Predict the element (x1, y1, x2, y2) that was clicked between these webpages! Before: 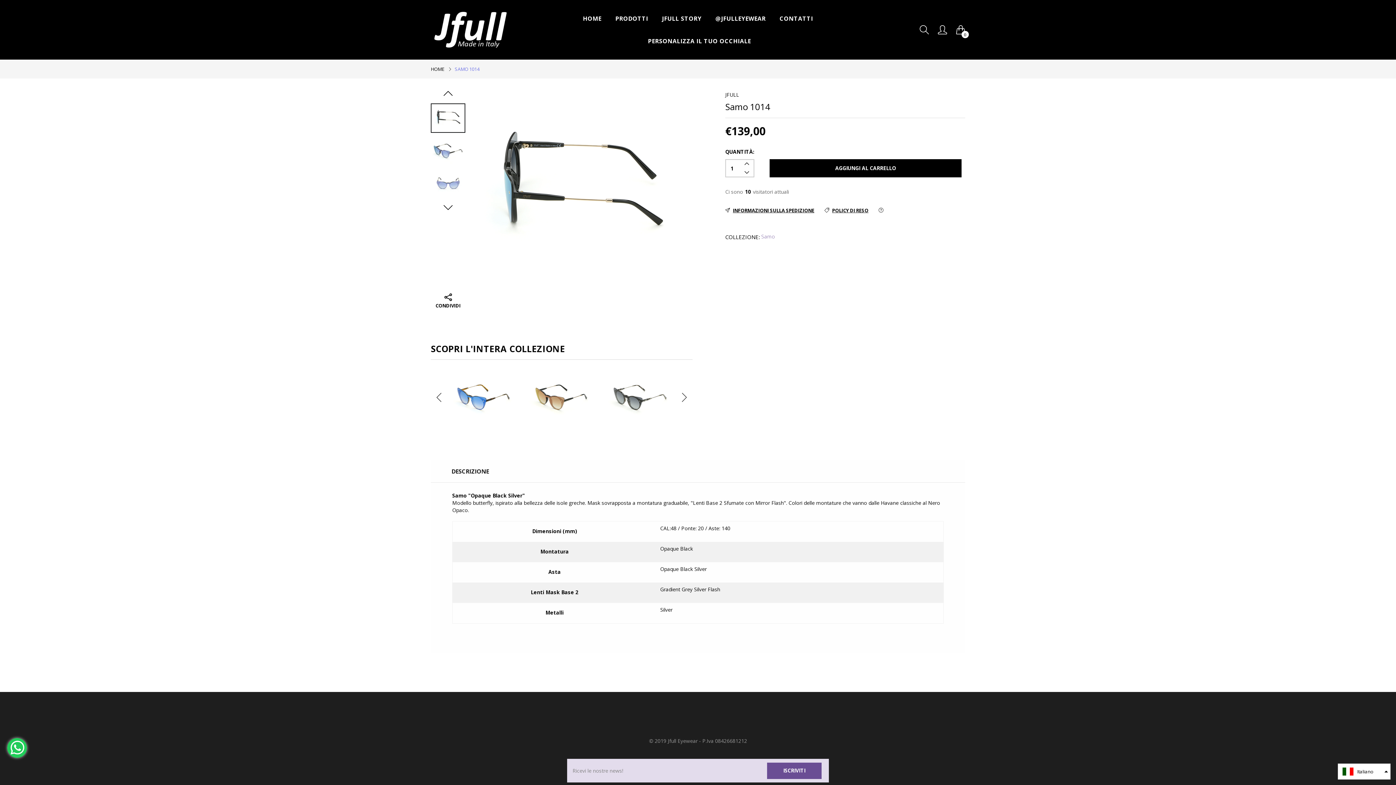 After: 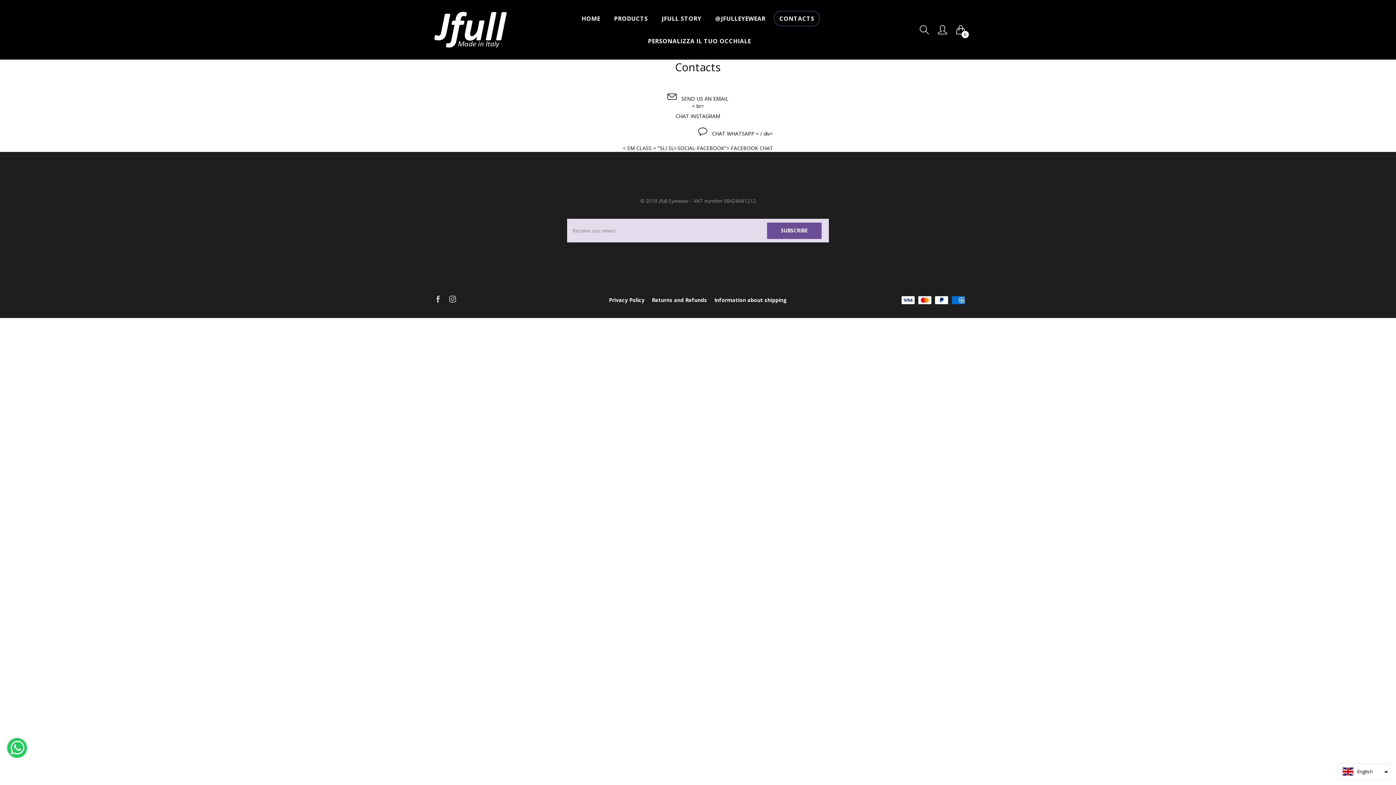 Action: label: CONTATTI bbox: (774, 10, 818, 26)